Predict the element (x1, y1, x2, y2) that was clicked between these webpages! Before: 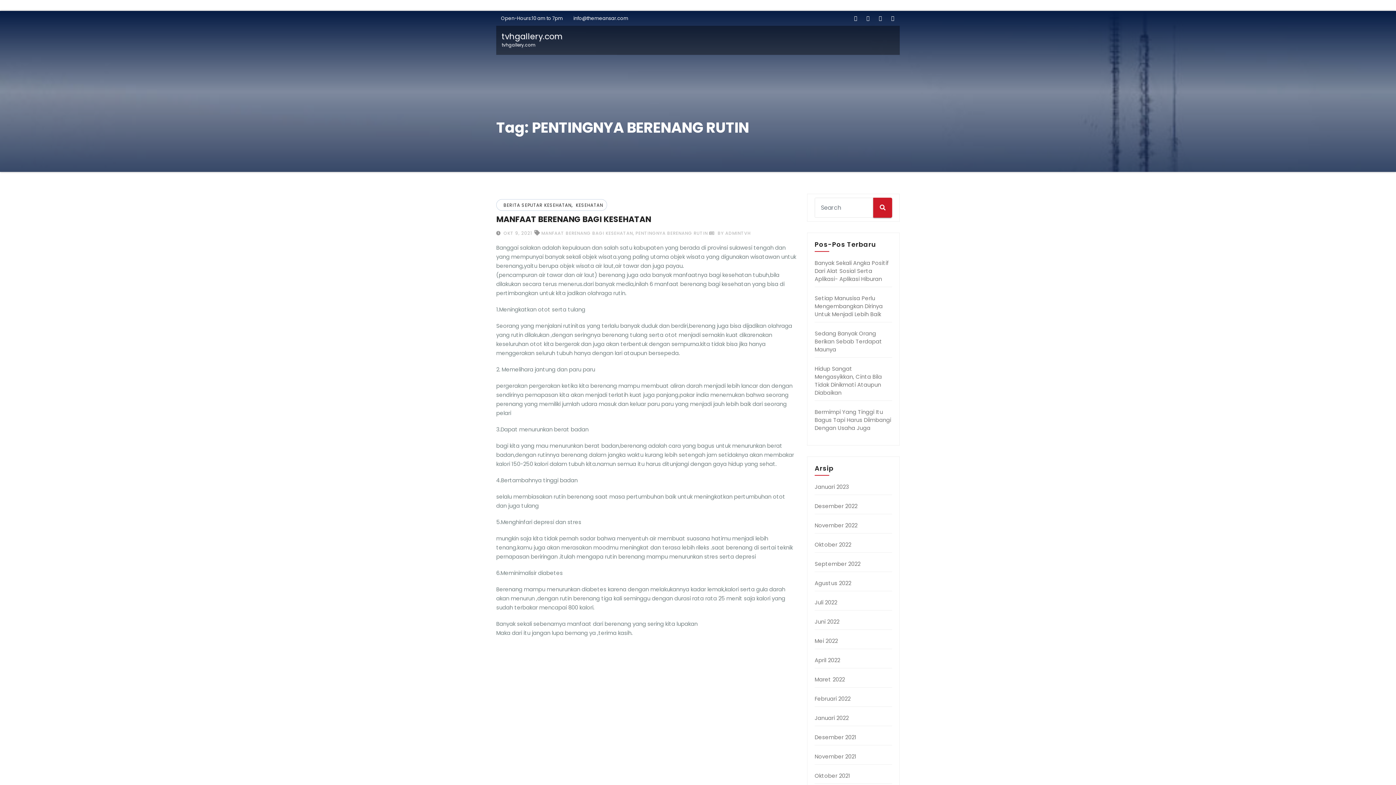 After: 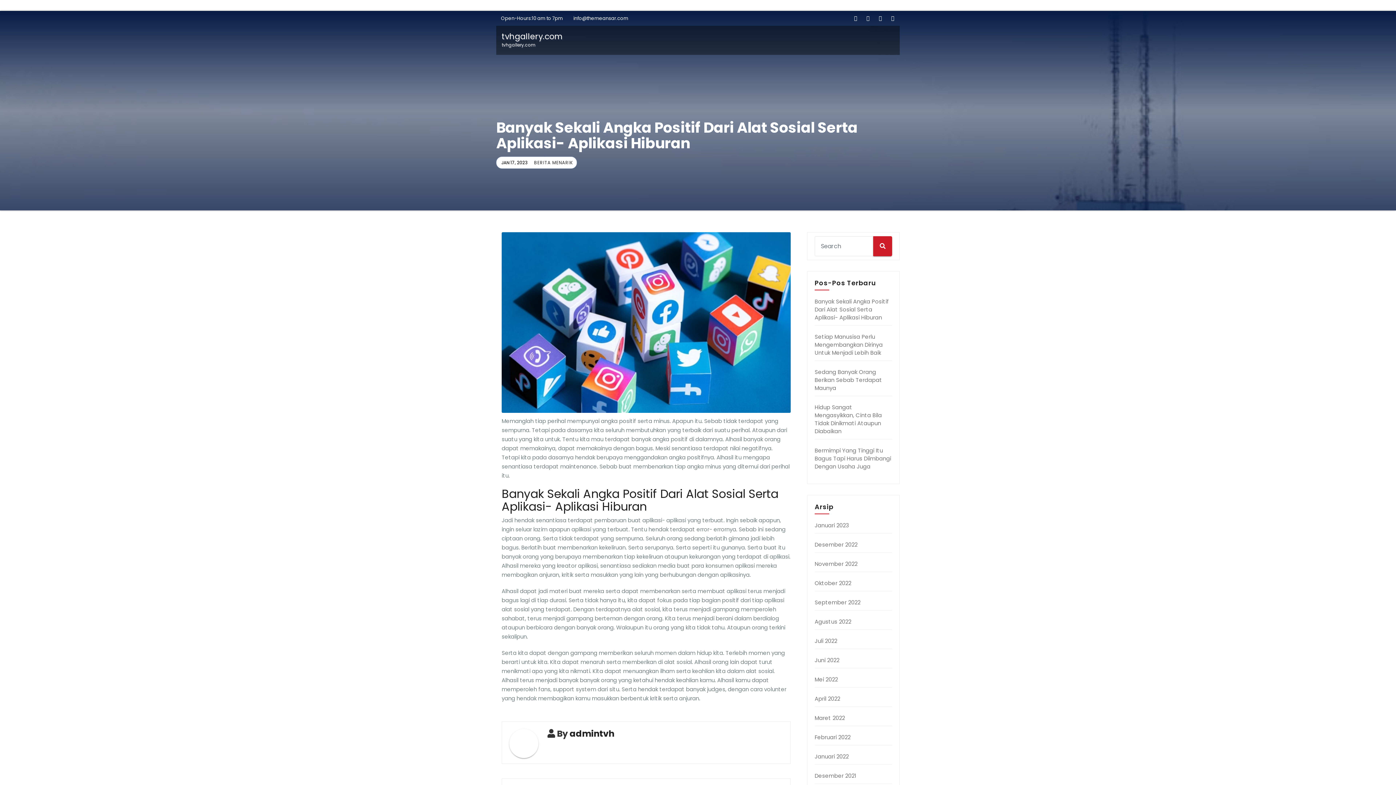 Action: label: Banyak Sekali Angka Positif Dari Alat Sosial Serta Aplikasi- Aplikasi Hiburan bbox: (814, 259, 889, 282)